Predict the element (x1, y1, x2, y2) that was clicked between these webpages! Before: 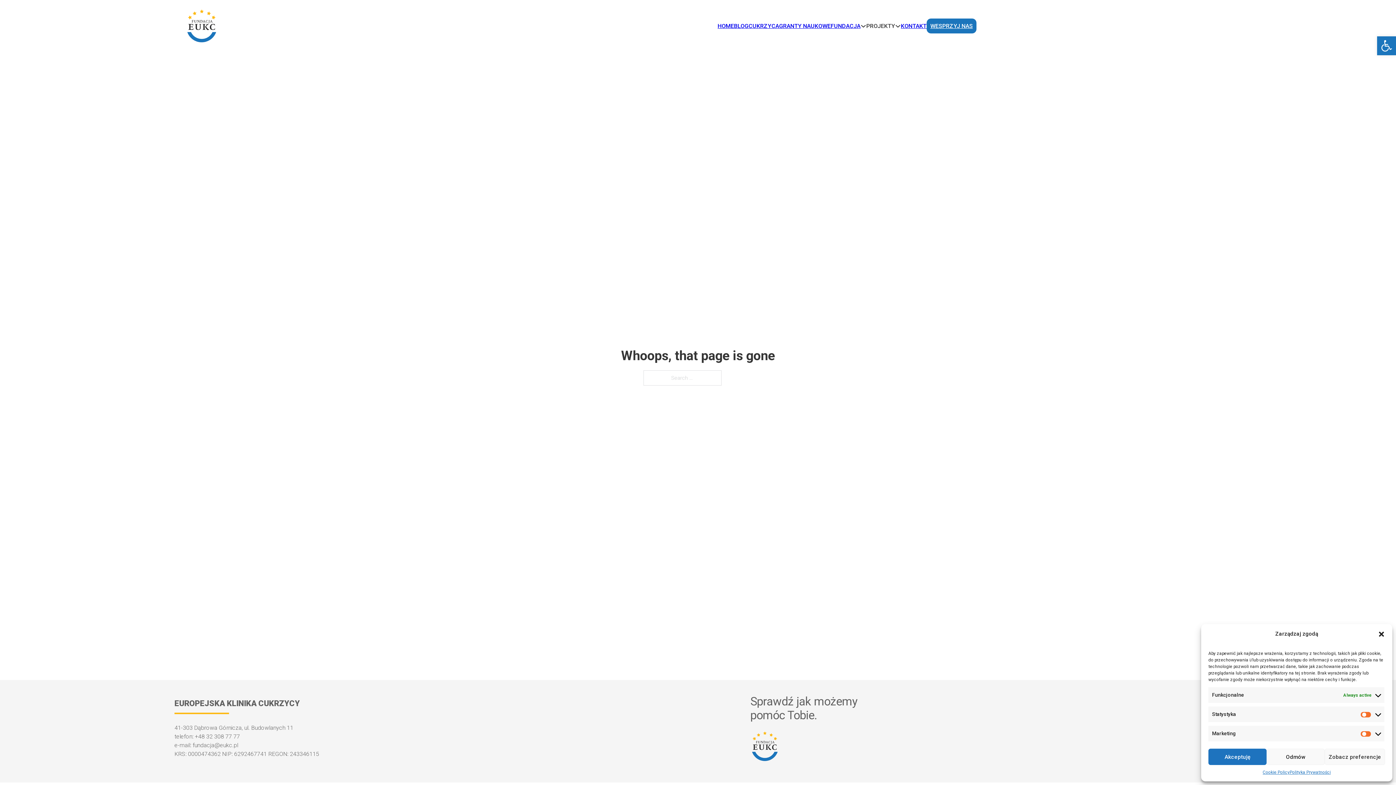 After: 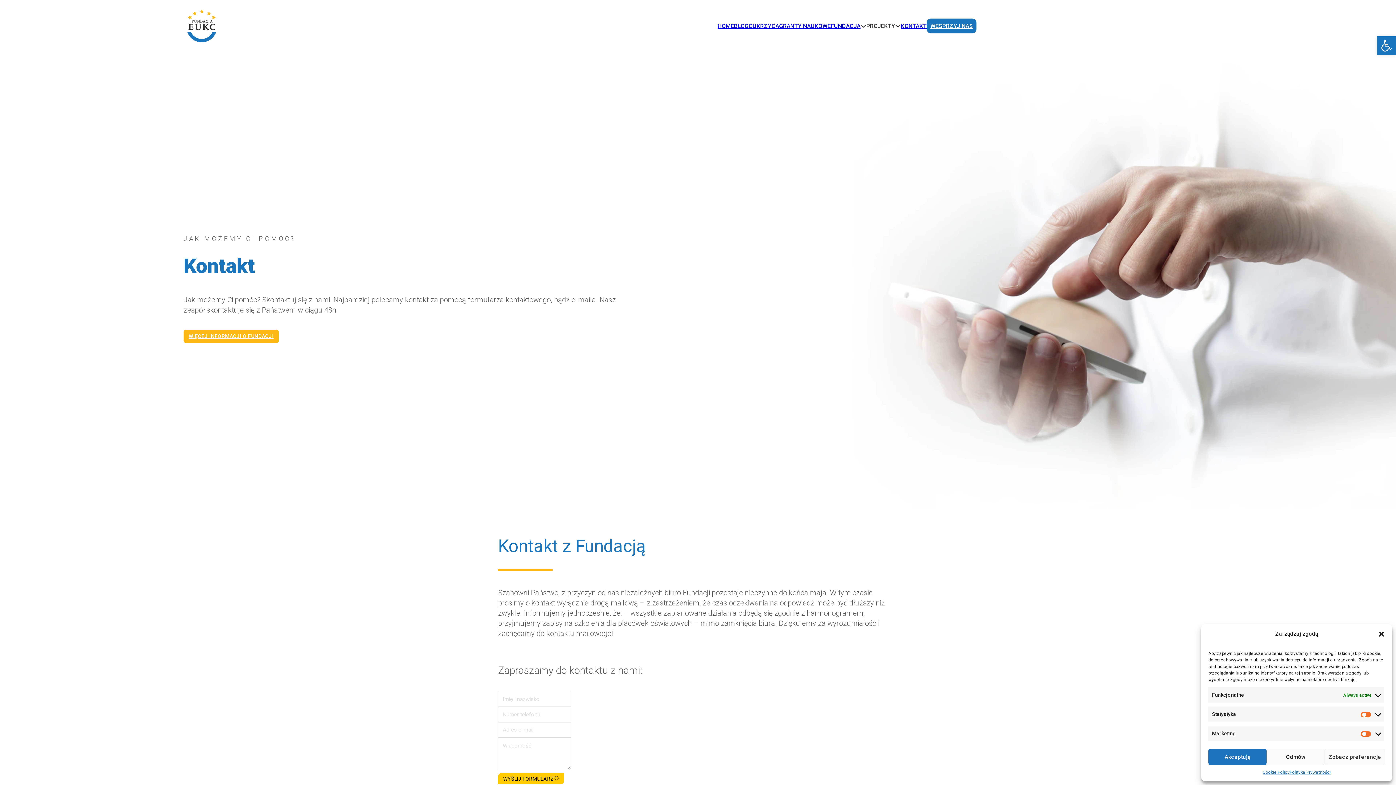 Action: label: KONTAKT bbox: (901, 18, 926, 33)